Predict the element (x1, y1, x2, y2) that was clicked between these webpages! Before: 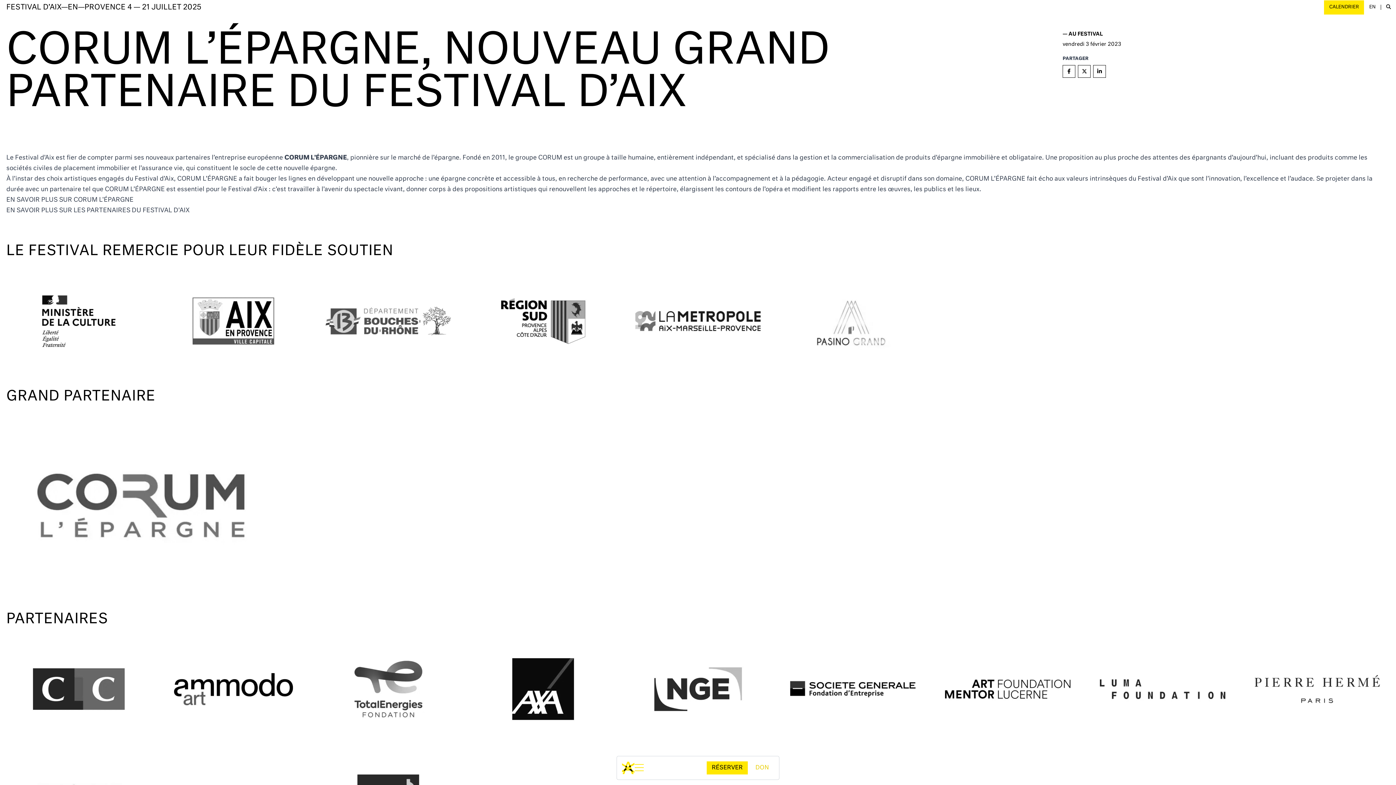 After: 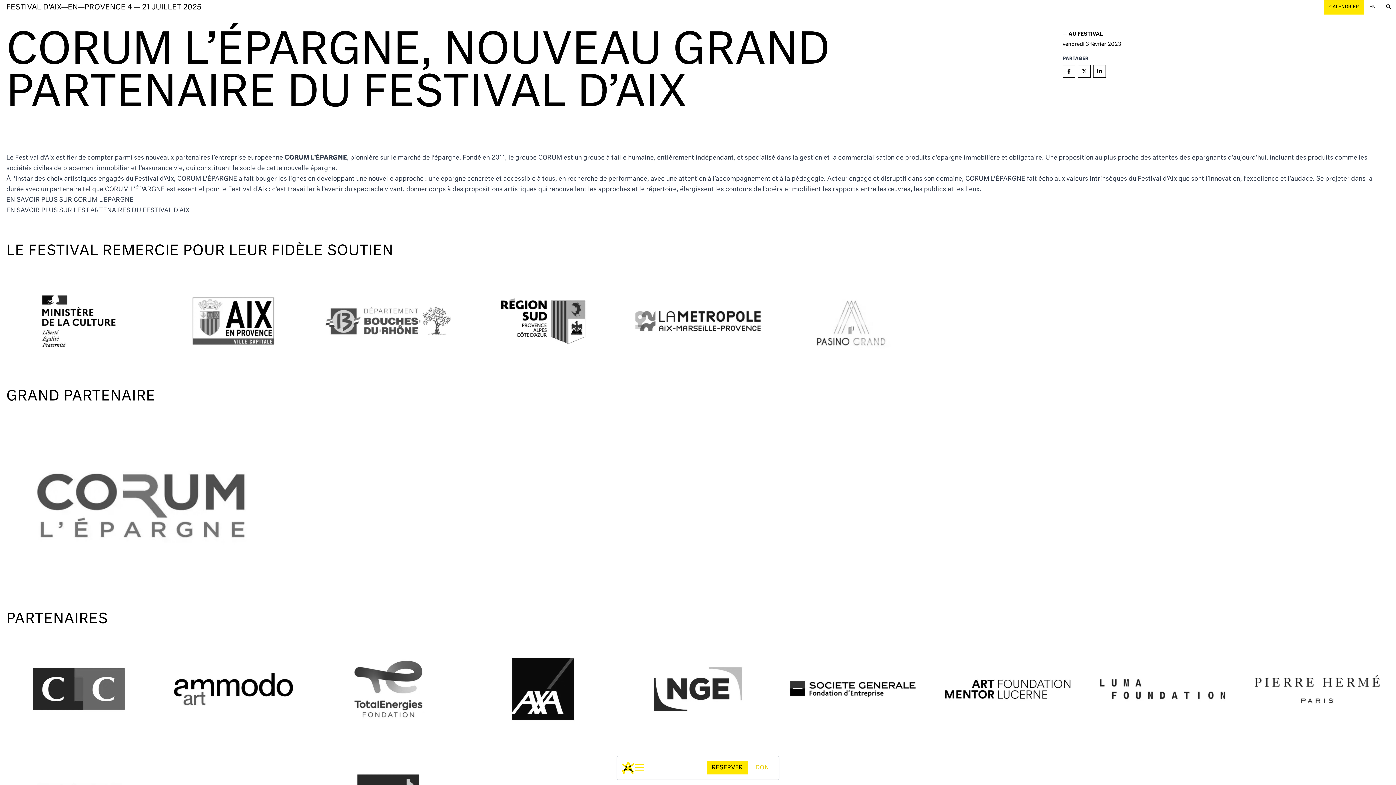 Action: bbox: (6, 197, 133, 203) label: EN SAVOIR PLUS SUR CORUM L'ÉPARGNE